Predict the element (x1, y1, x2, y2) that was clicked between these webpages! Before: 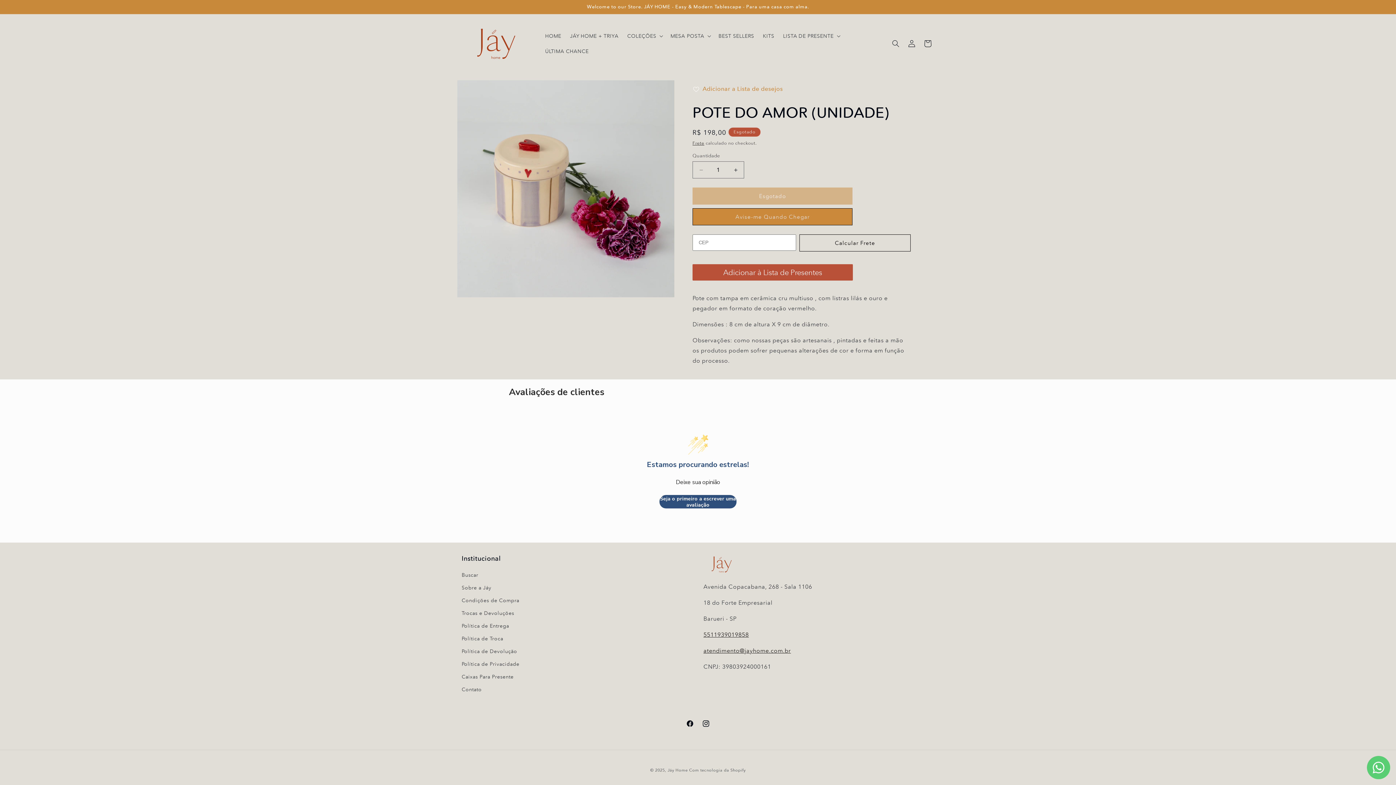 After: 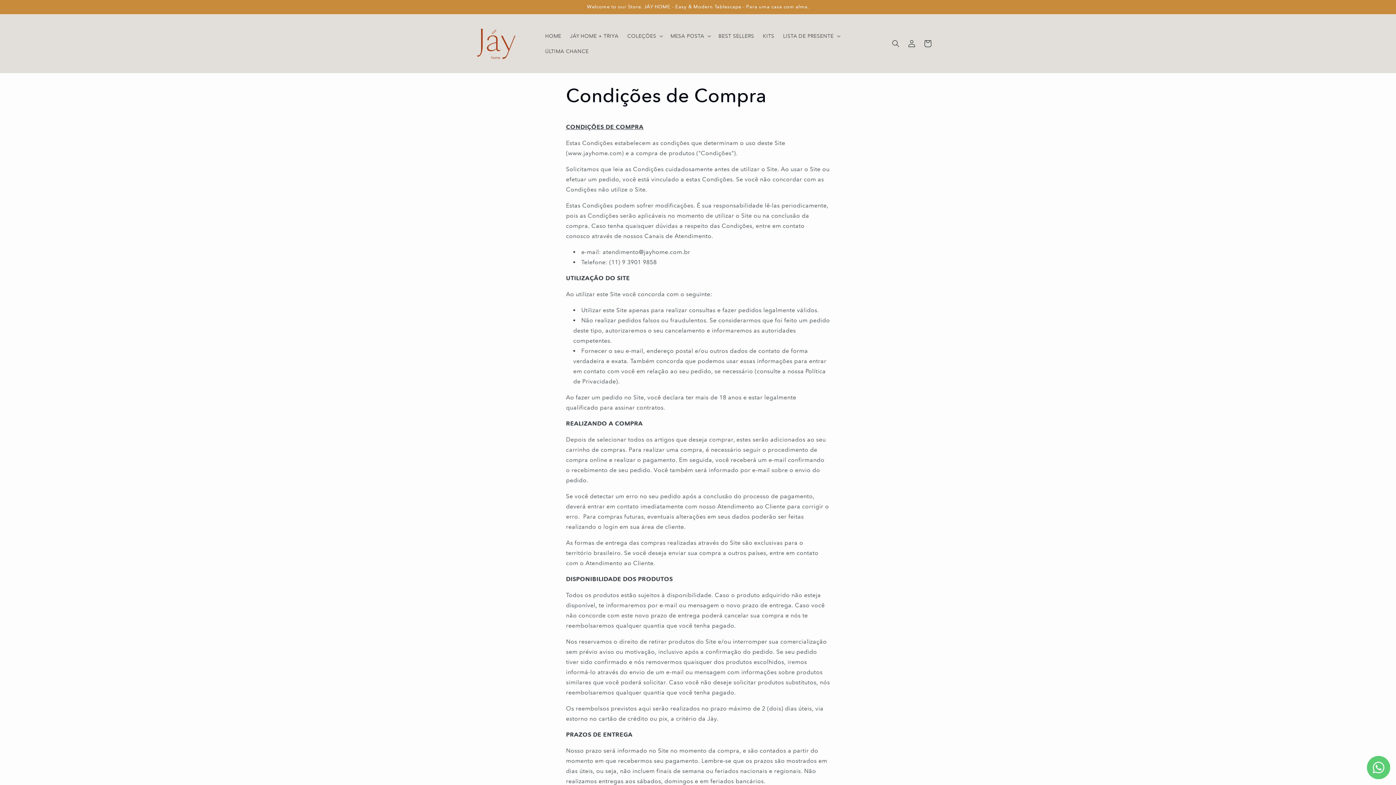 Action: bbox: (461, 594, 519, 607) label: Condições de Compra